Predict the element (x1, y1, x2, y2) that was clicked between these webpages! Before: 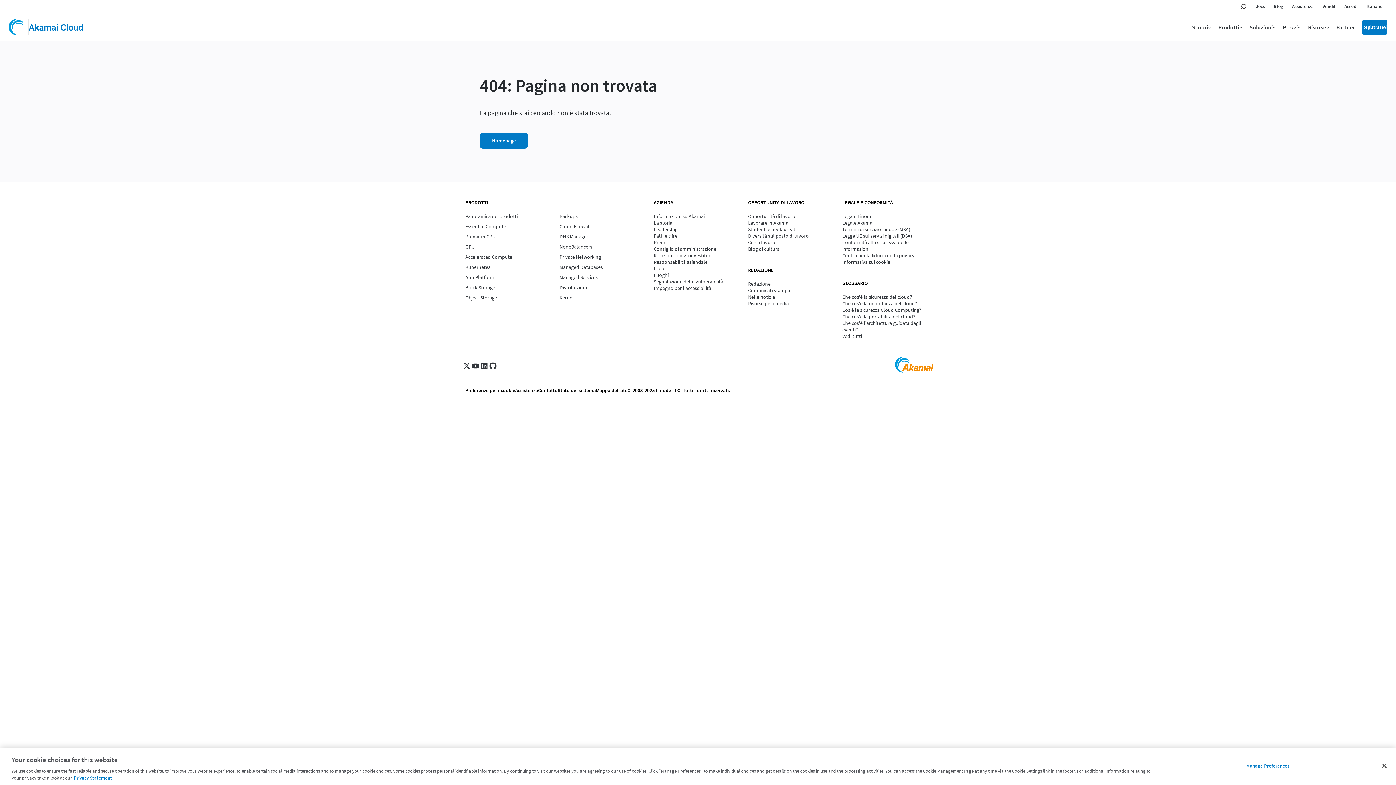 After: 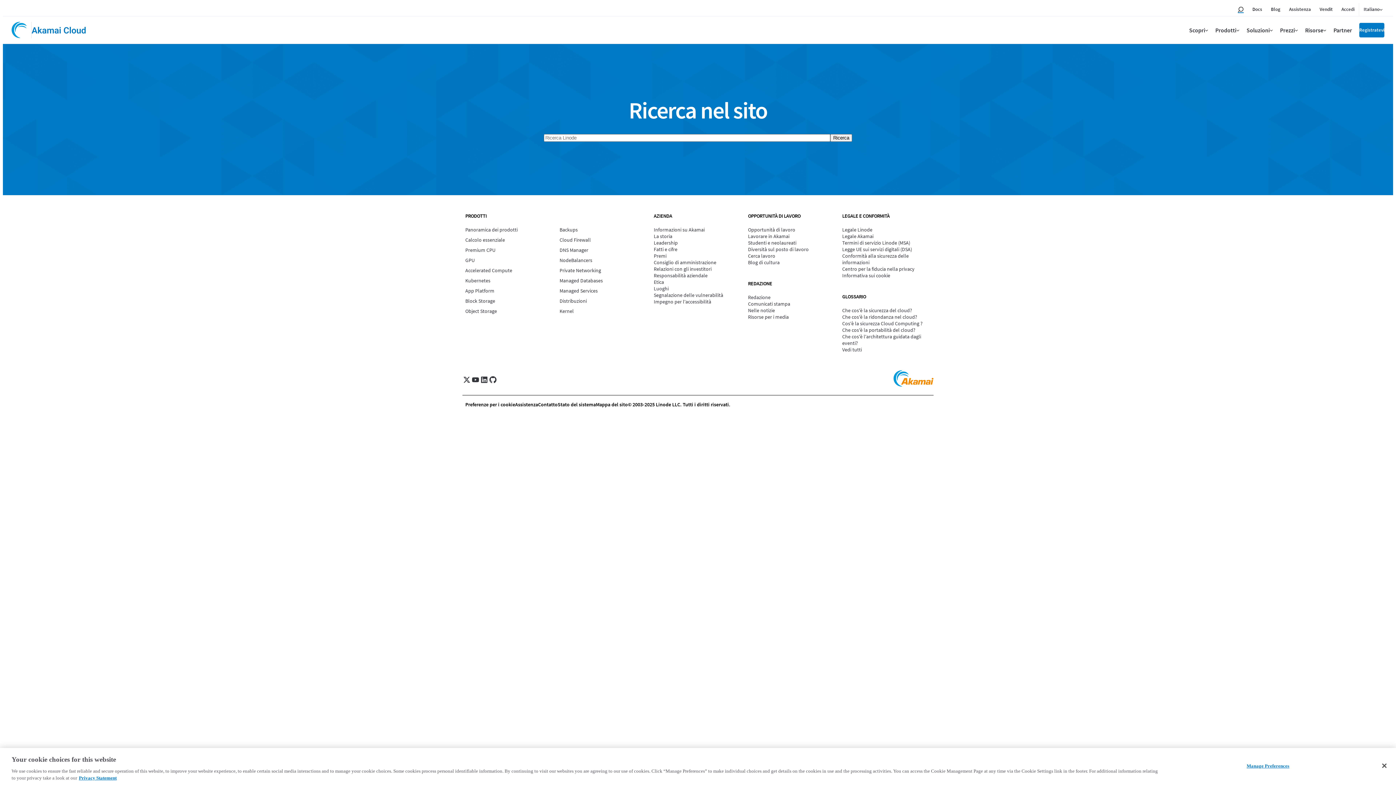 Action: label: Ricerca bbox: (1241, 2, 1246, 10)